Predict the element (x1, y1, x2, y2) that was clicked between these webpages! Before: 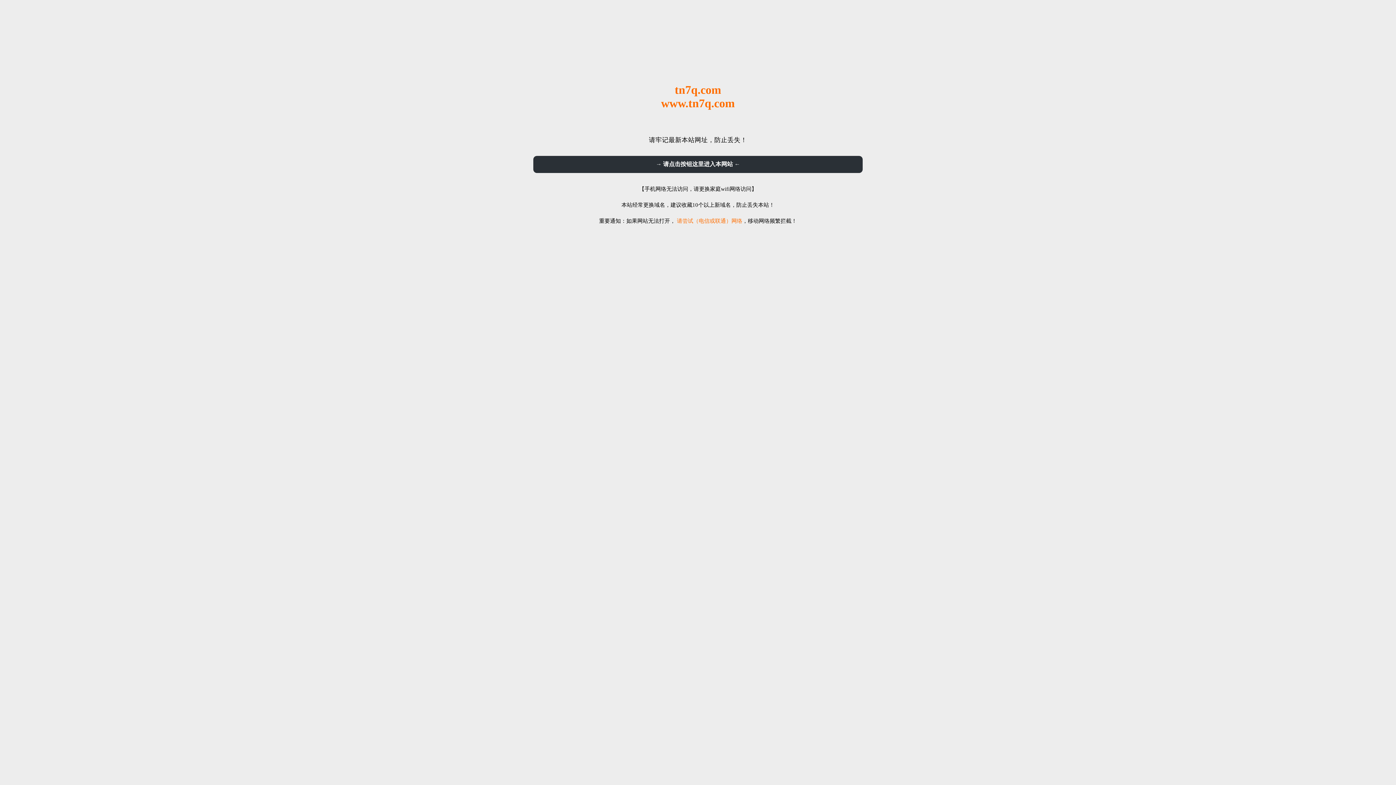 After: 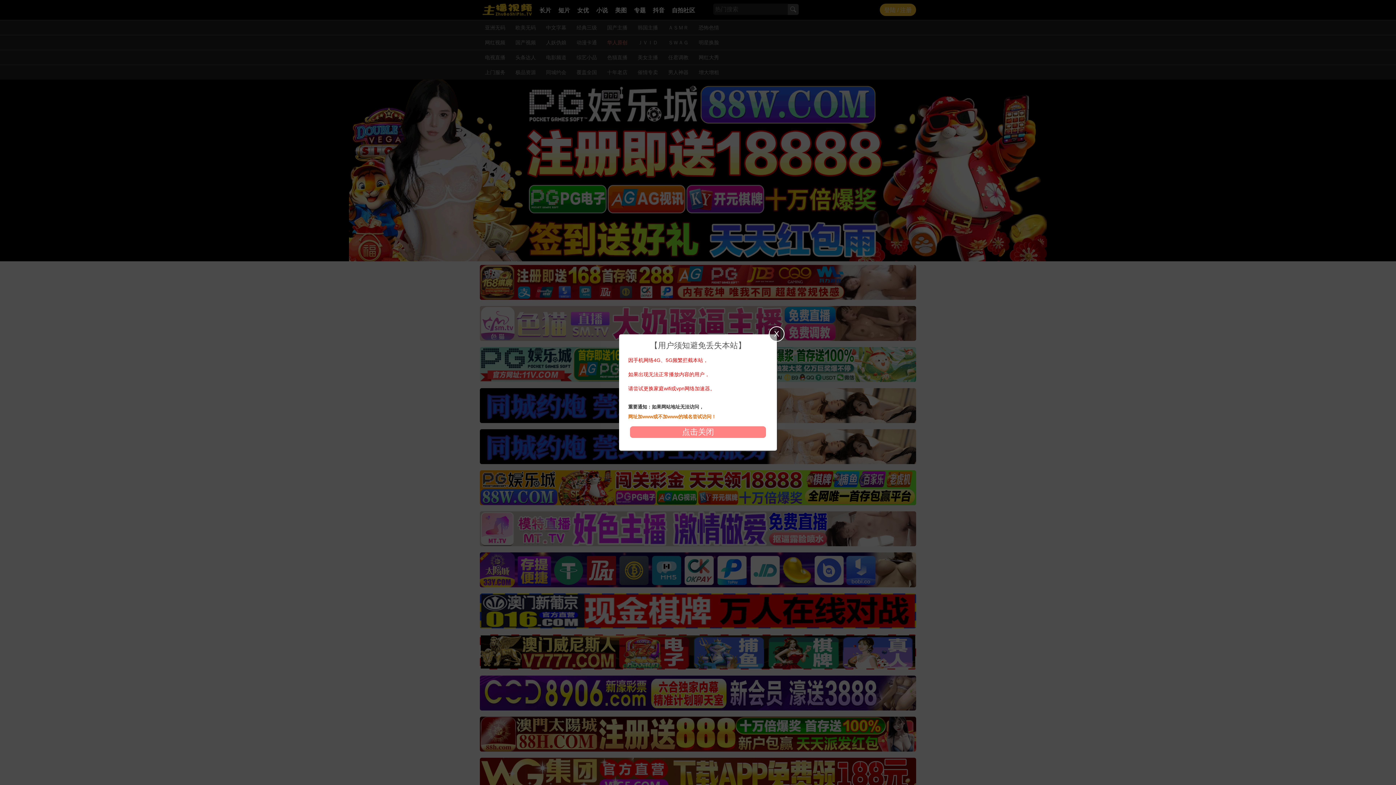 Action: bbox: (533, 156, 862, 173) label: → 请点击按钮这里进入本网站 ←